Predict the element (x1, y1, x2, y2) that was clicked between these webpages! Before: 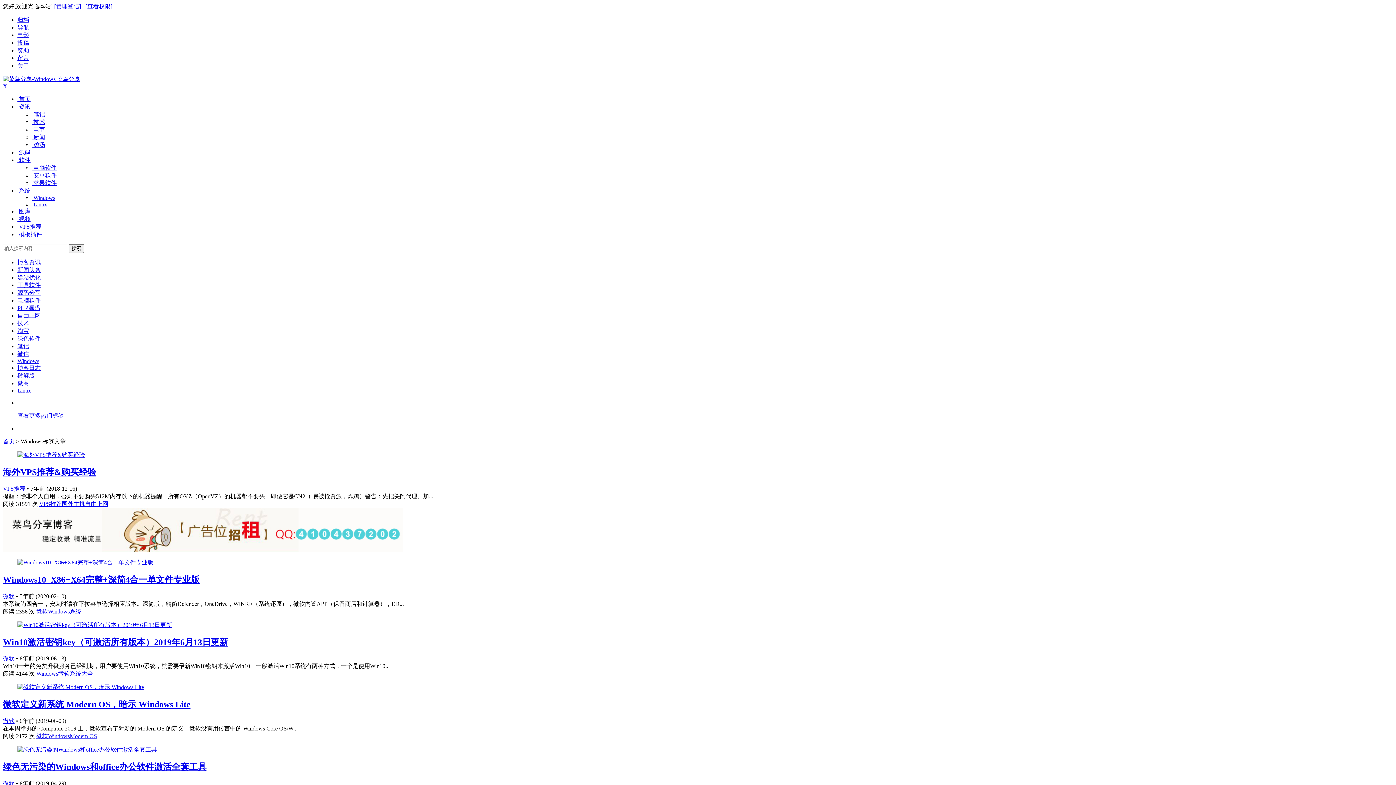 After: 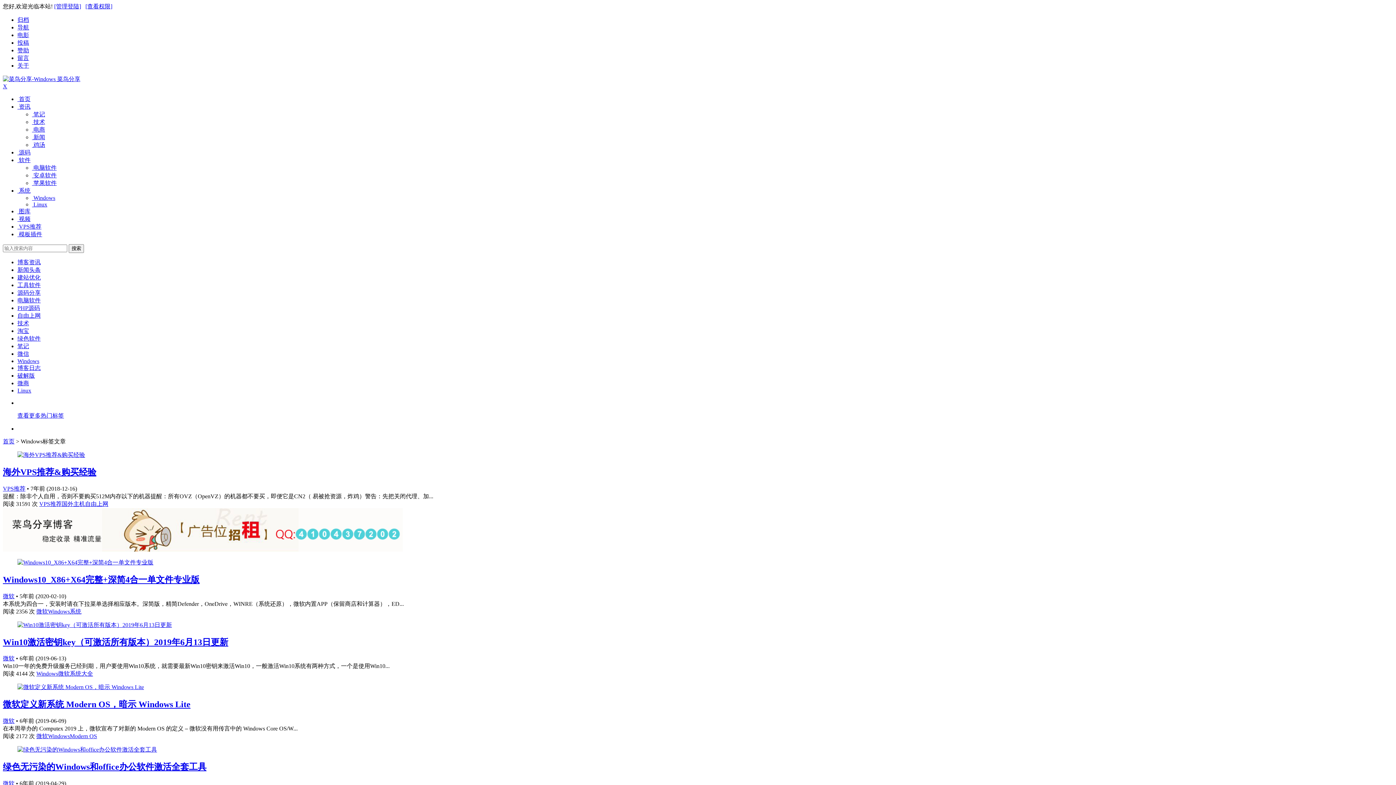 Action: bbox: (17, 328, 29, 334) label: 淘宝